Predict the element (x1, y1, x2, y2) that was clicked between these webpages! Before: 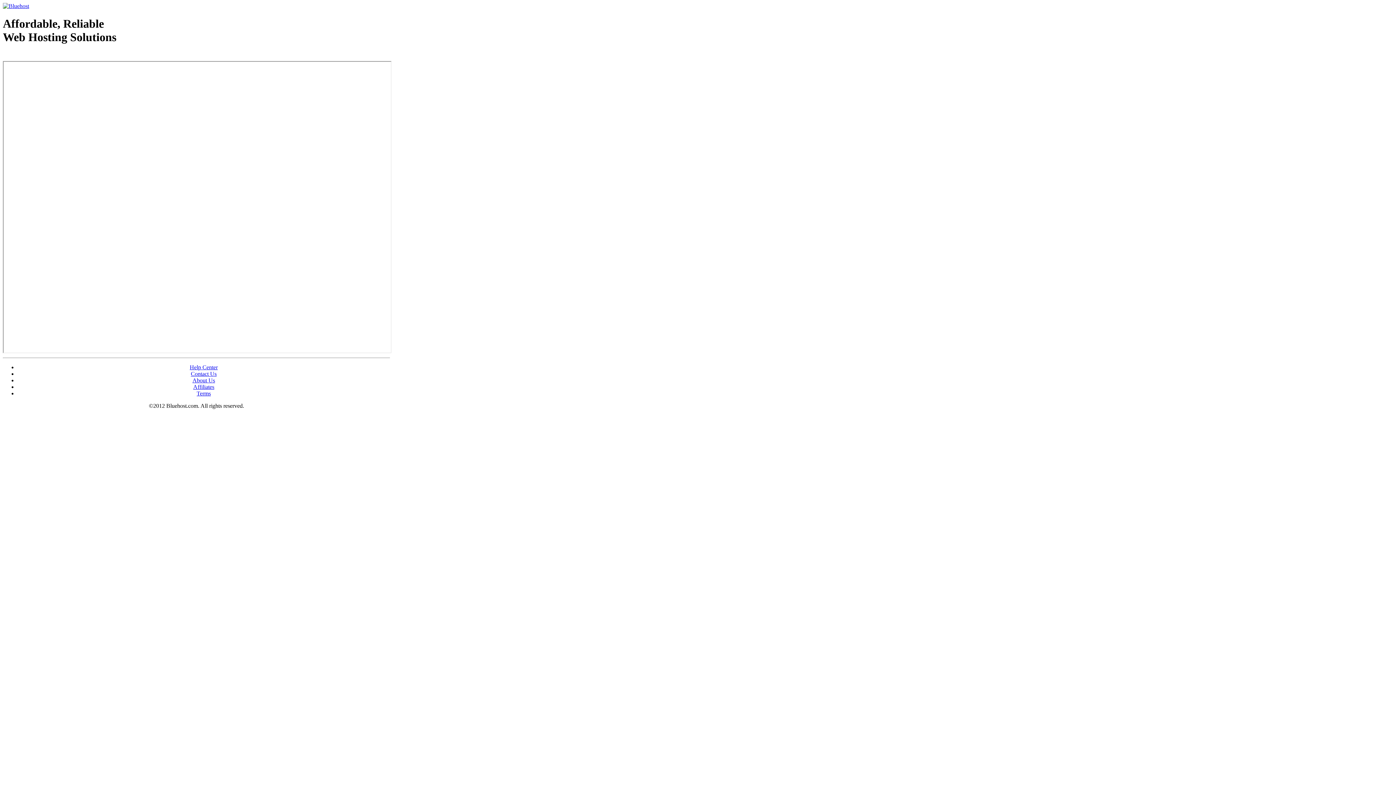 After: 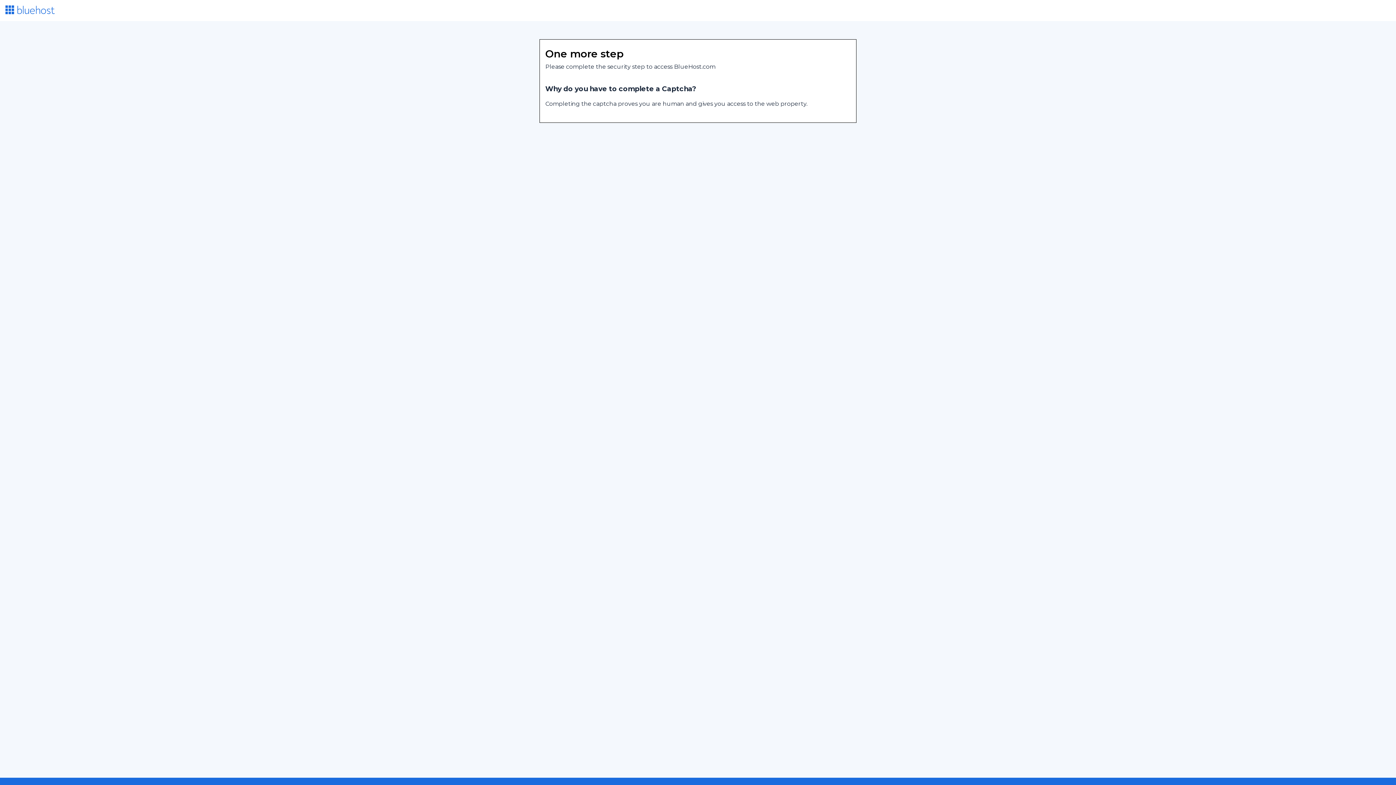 Action: label: Affiliates bbox: (193, 383, 214, 390)